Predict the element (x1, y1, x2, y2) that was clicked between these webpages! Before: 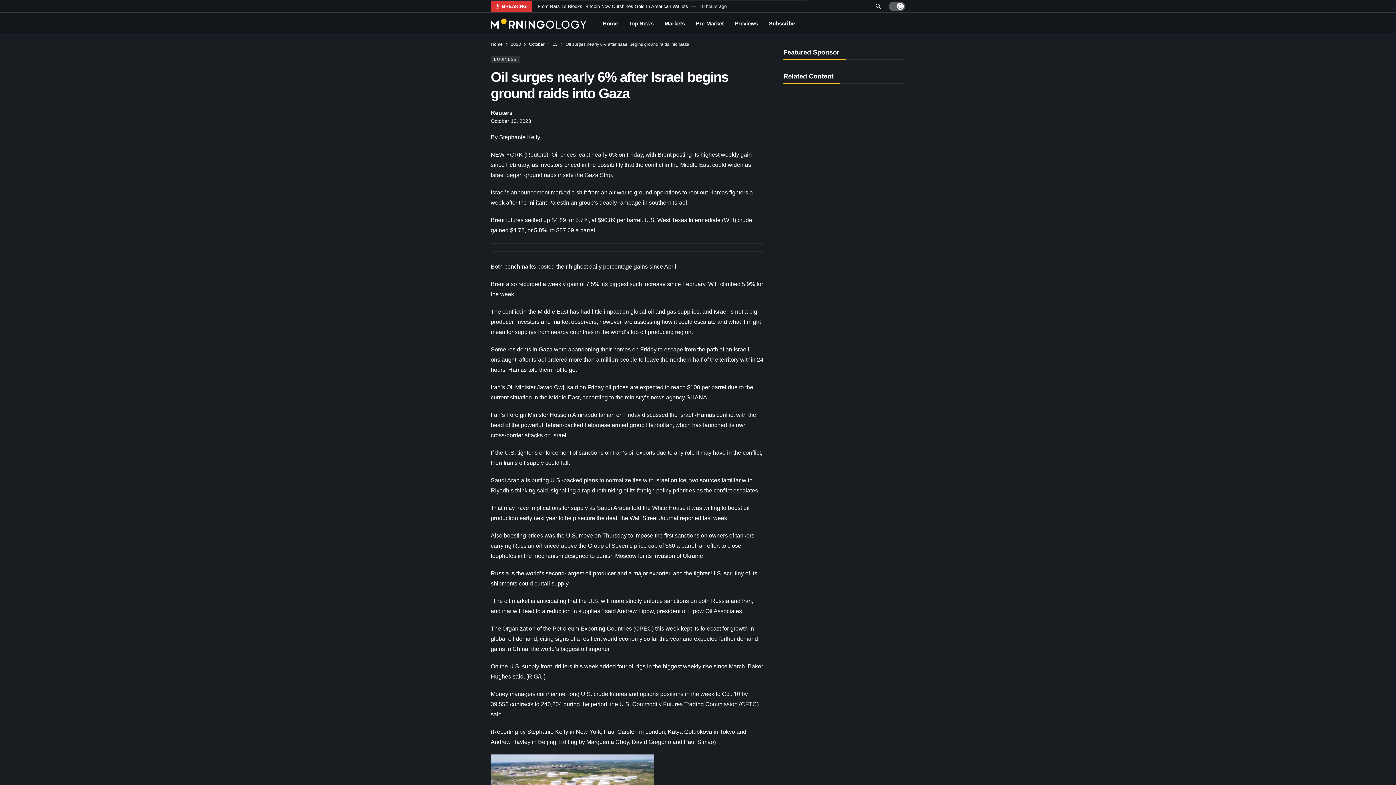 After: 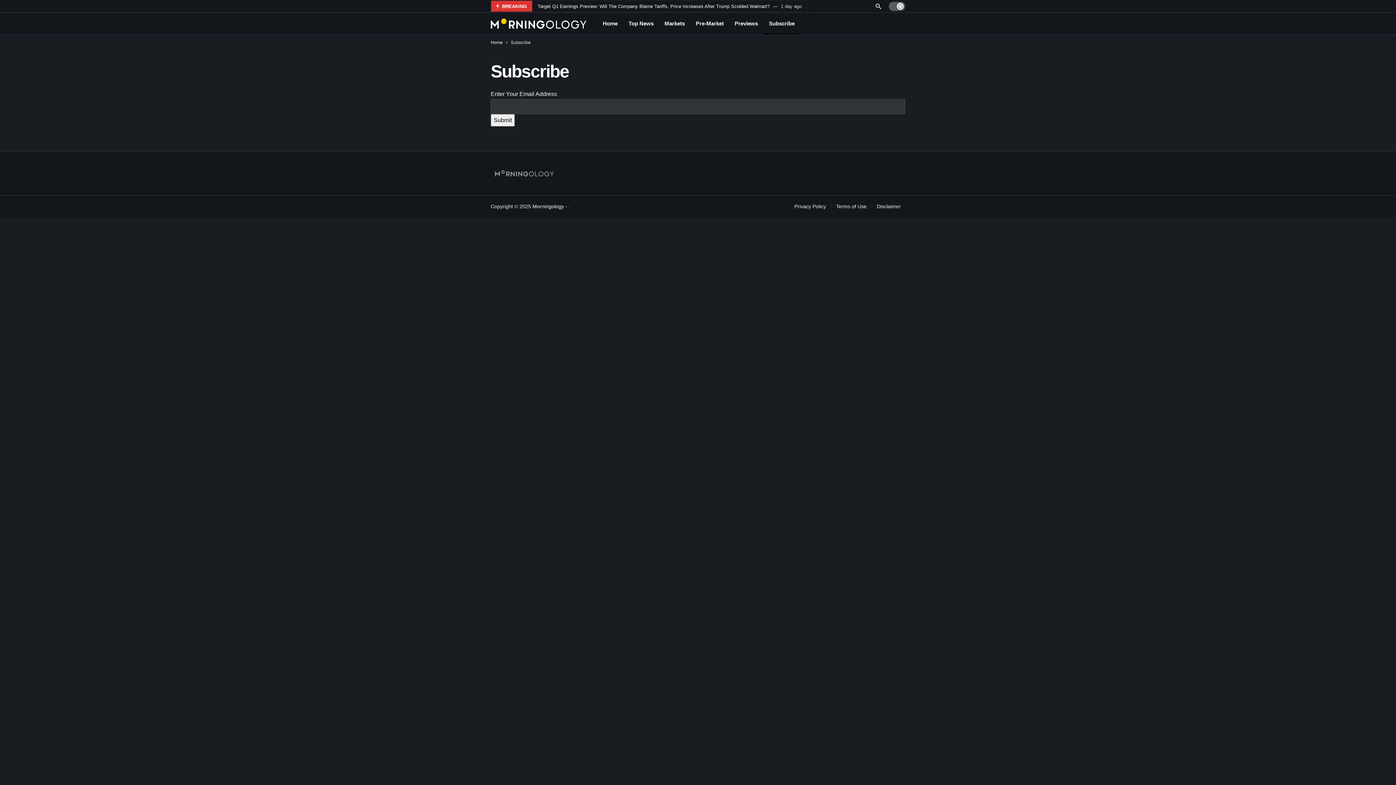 Action: bbox: (763, 12, 800, 34) label: Subscribe